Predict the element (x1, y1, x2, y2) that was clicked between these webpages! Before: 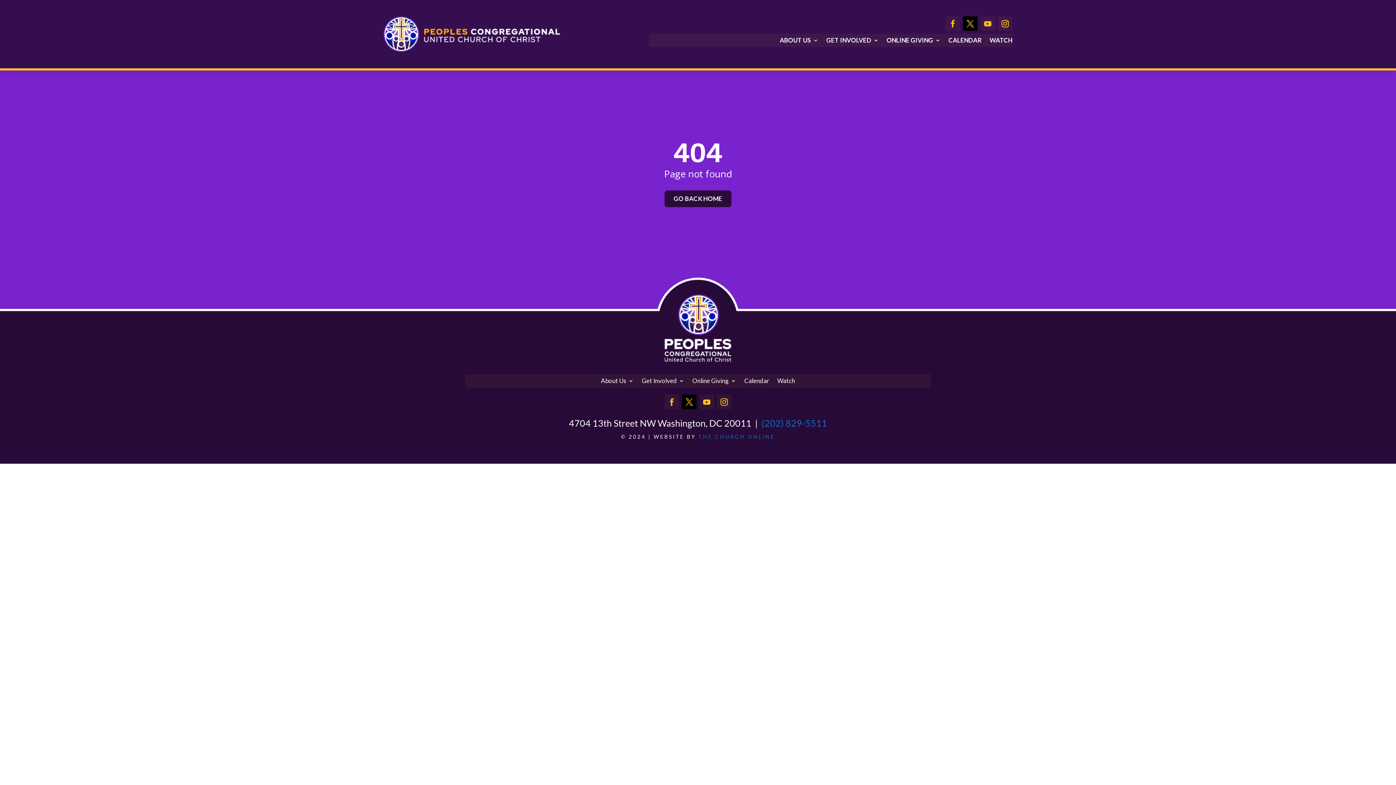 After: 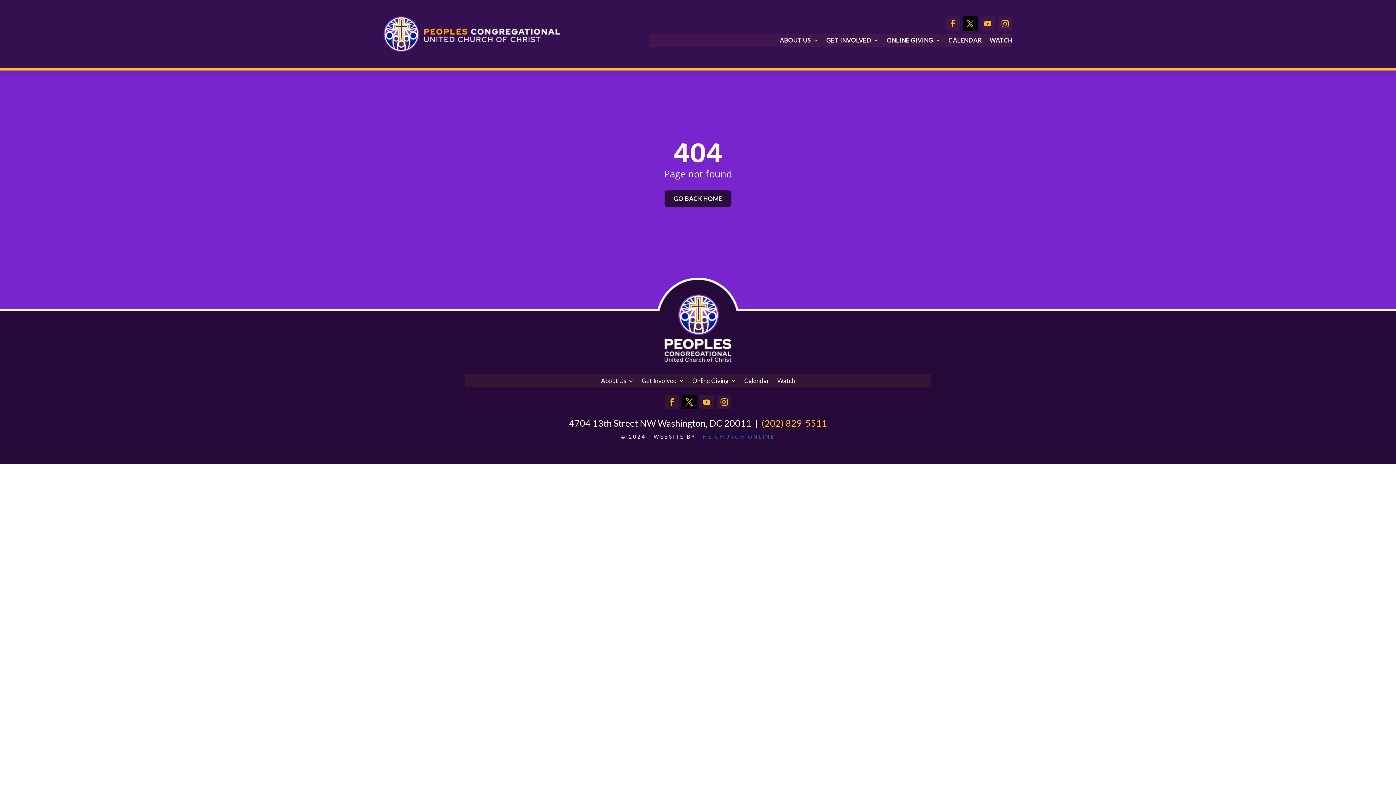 Action: label: (202) 829-5511 bbox: (761, 417, 827, 428)